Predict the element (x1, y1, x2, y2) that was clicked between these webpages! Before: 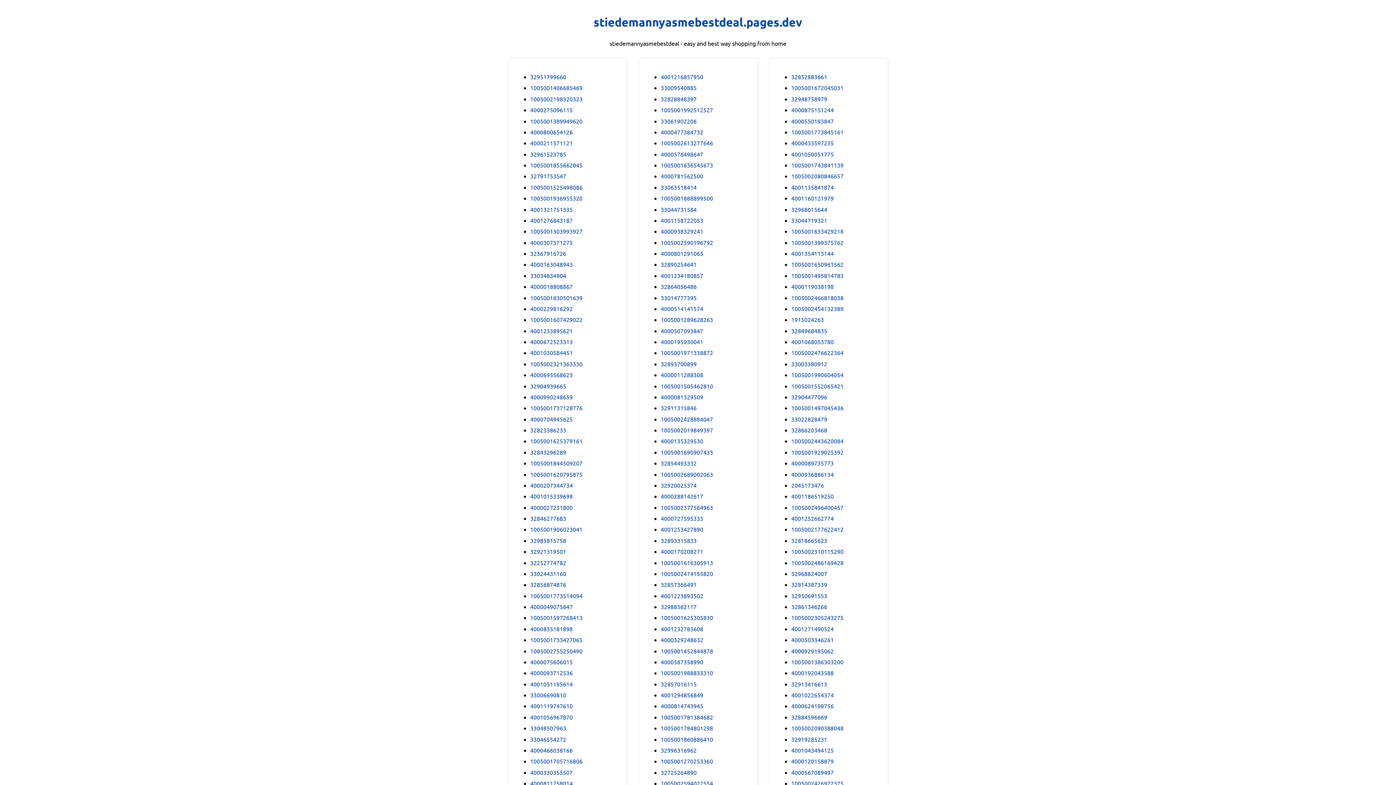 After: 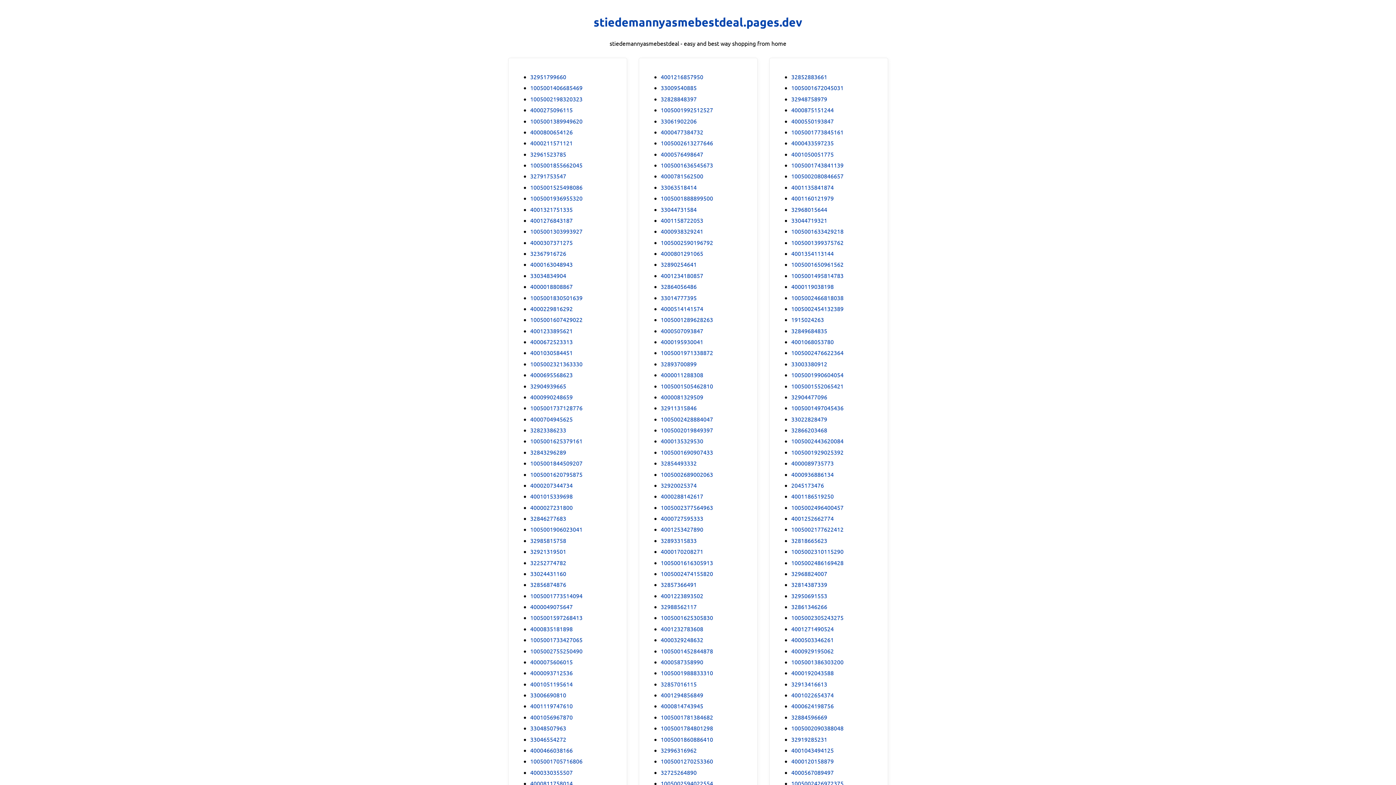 Action: label: 32861346266 bbox: (791, 602, 827, 611)